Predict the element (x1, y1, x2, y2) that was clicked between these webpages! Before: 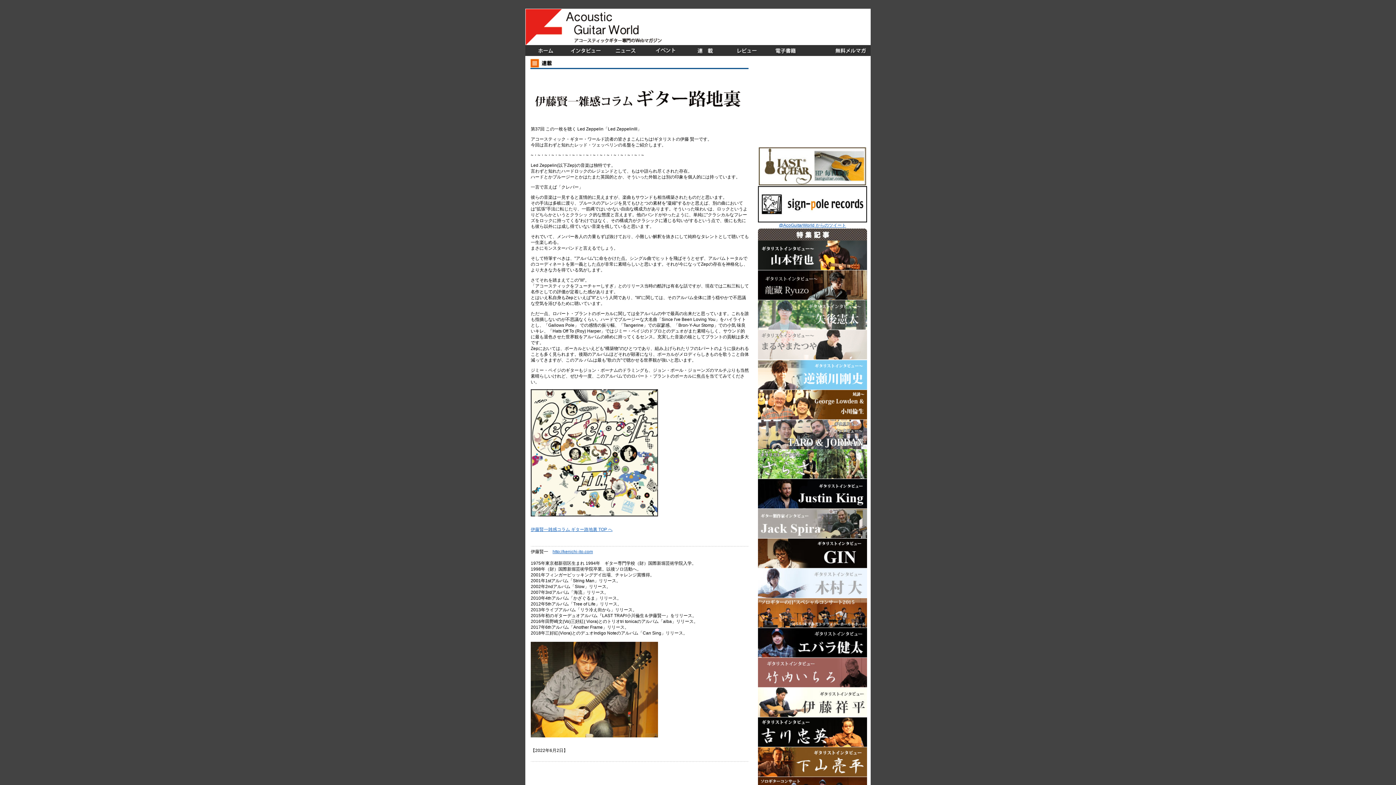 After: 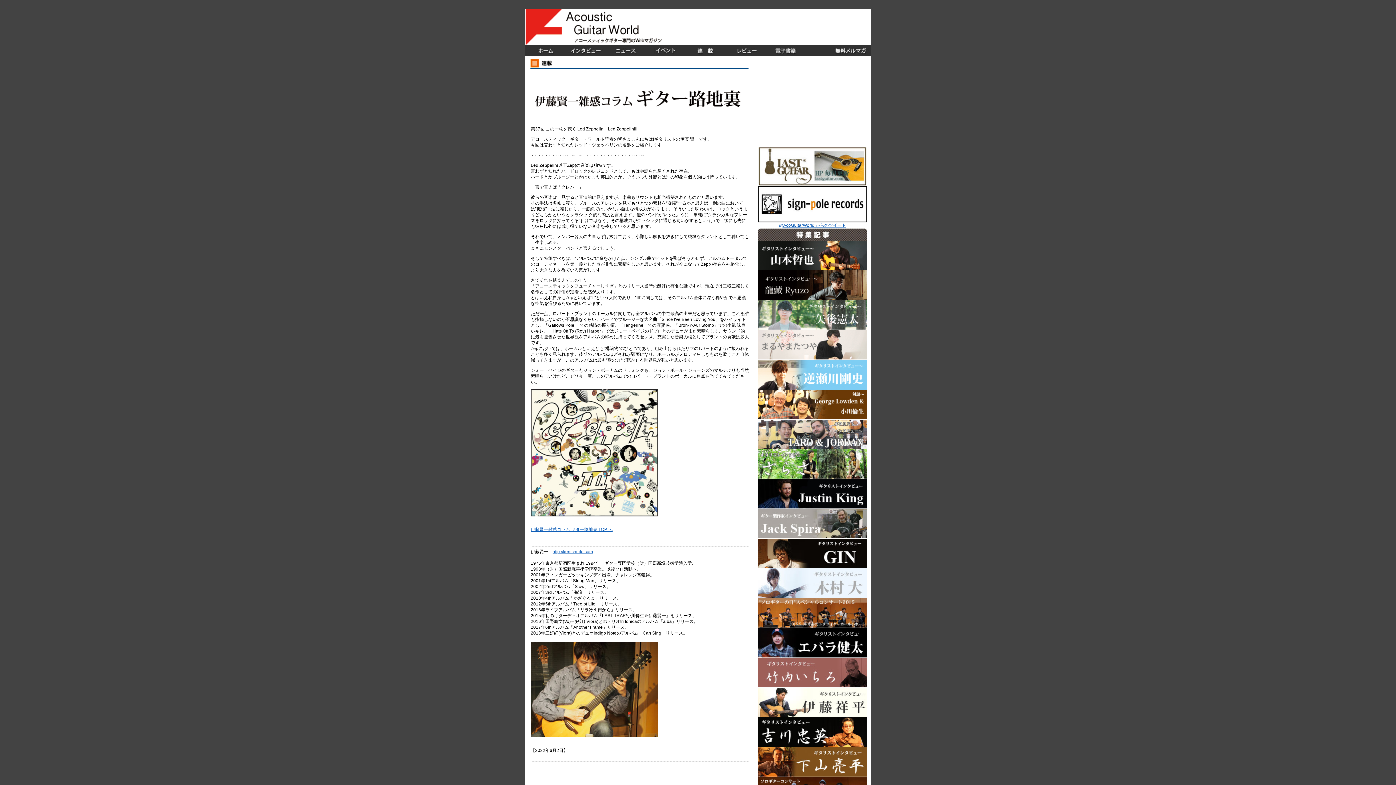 Action: bbox: (758, 218, 867, 223)